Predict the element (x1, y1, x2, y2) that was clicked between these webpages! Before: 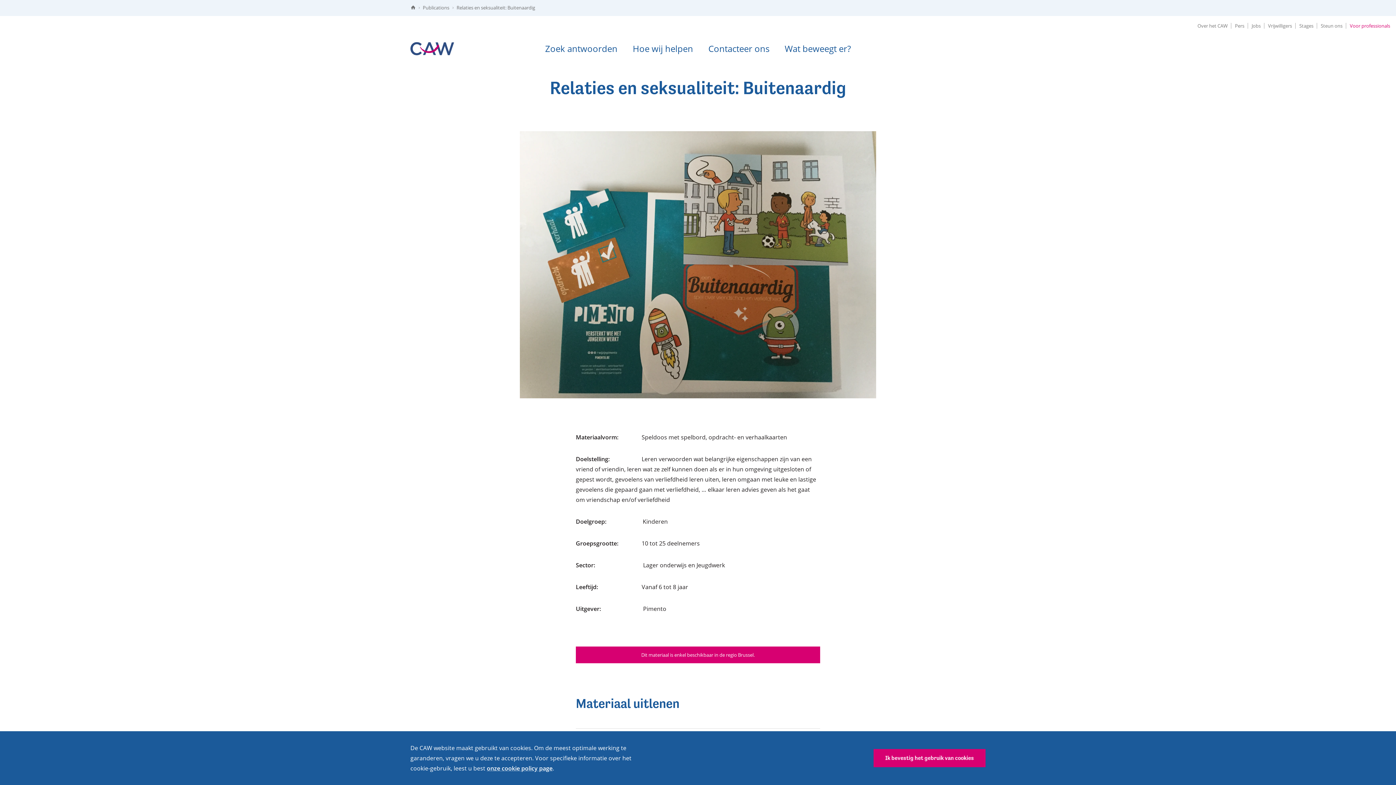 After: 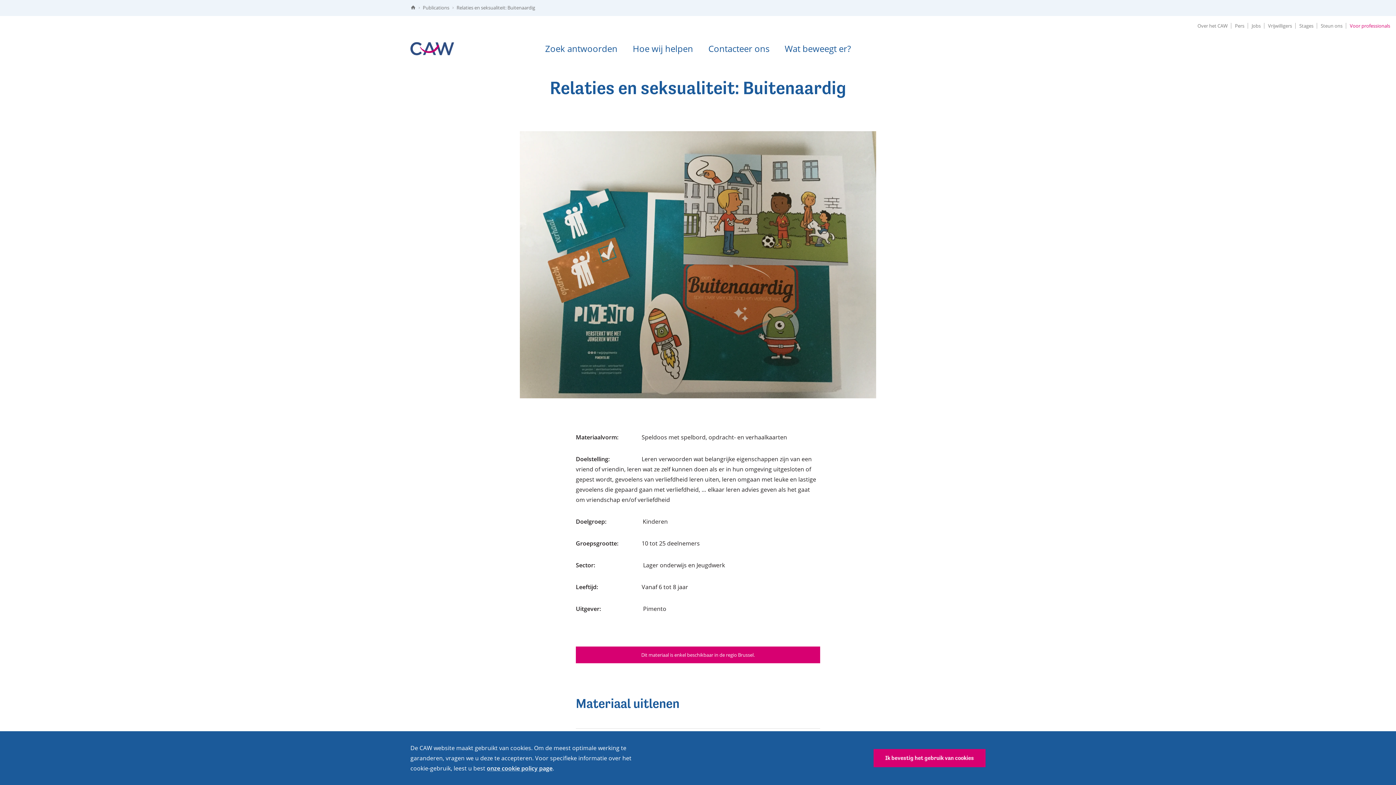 Action: label: Relaties en seksualiteit: Buitenaardig bbox: (453, 0, 538, 15)